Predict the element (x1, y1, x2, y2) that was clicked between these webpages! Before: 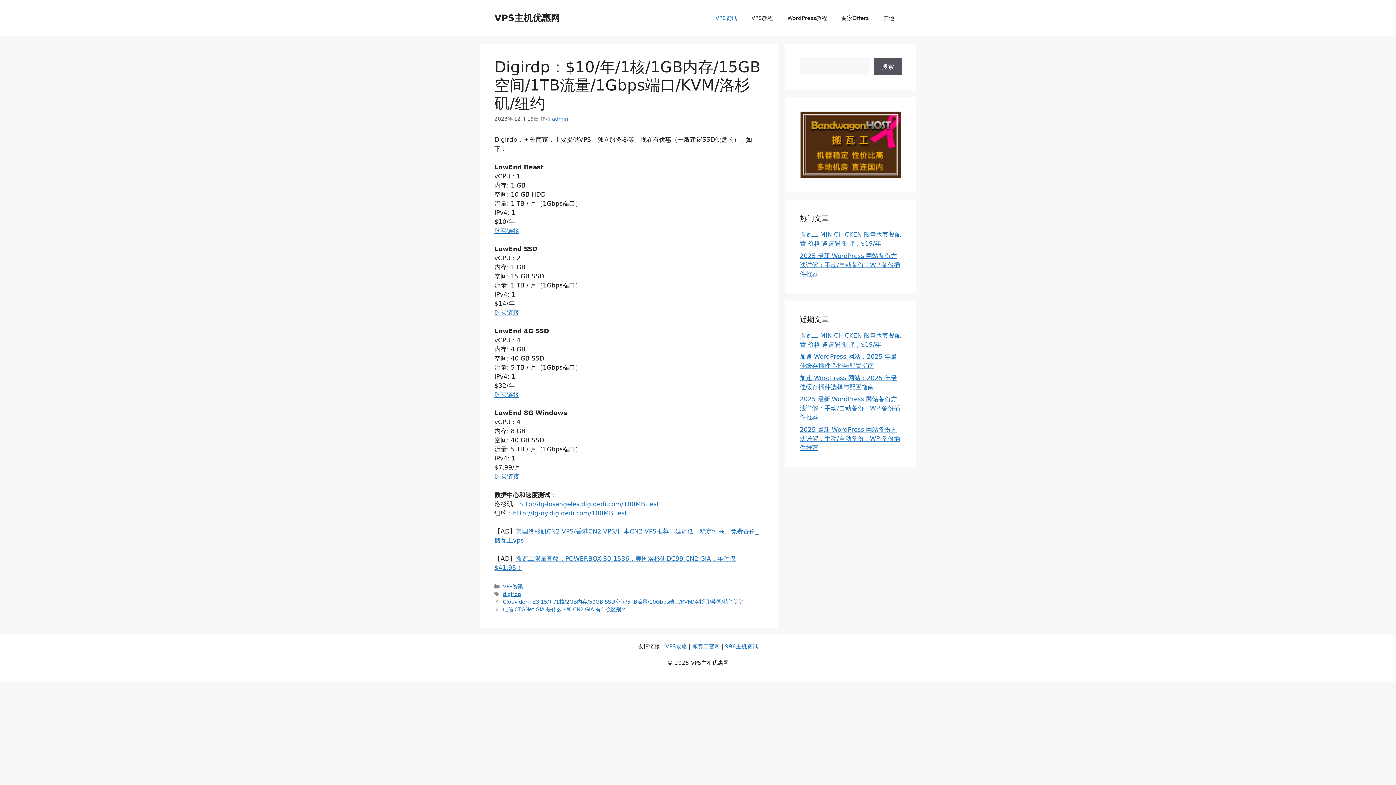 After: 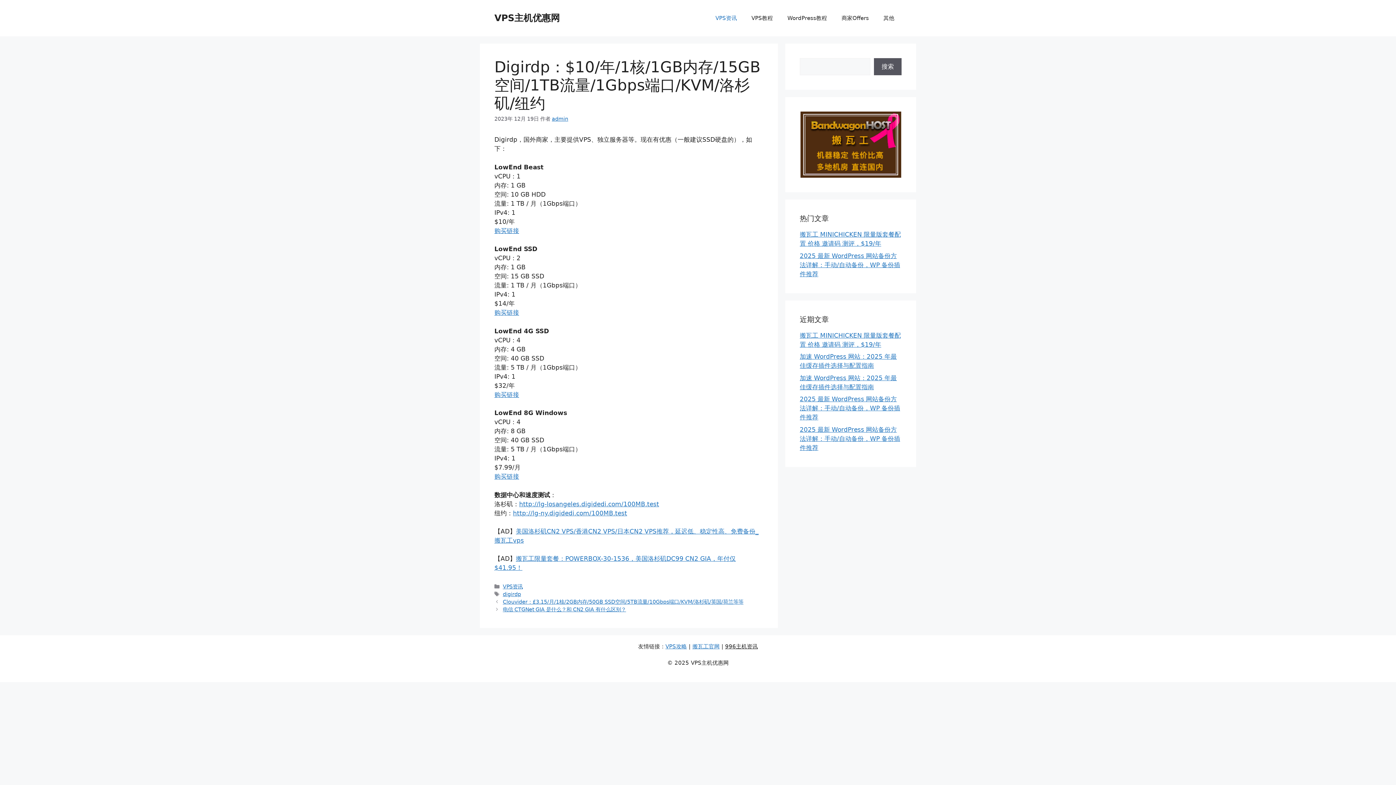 Action: label: 996主机资讯 bbox: (725, 643, 758, 650)